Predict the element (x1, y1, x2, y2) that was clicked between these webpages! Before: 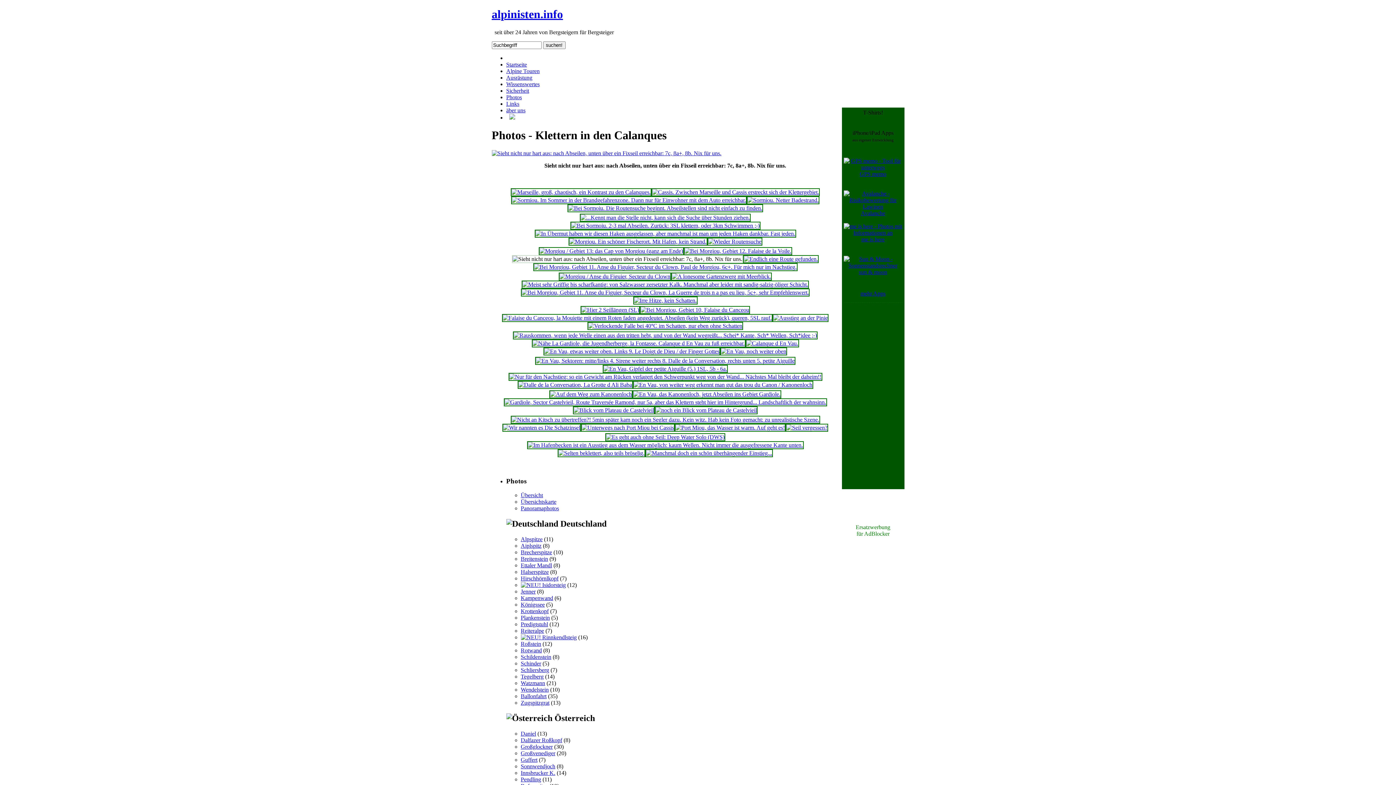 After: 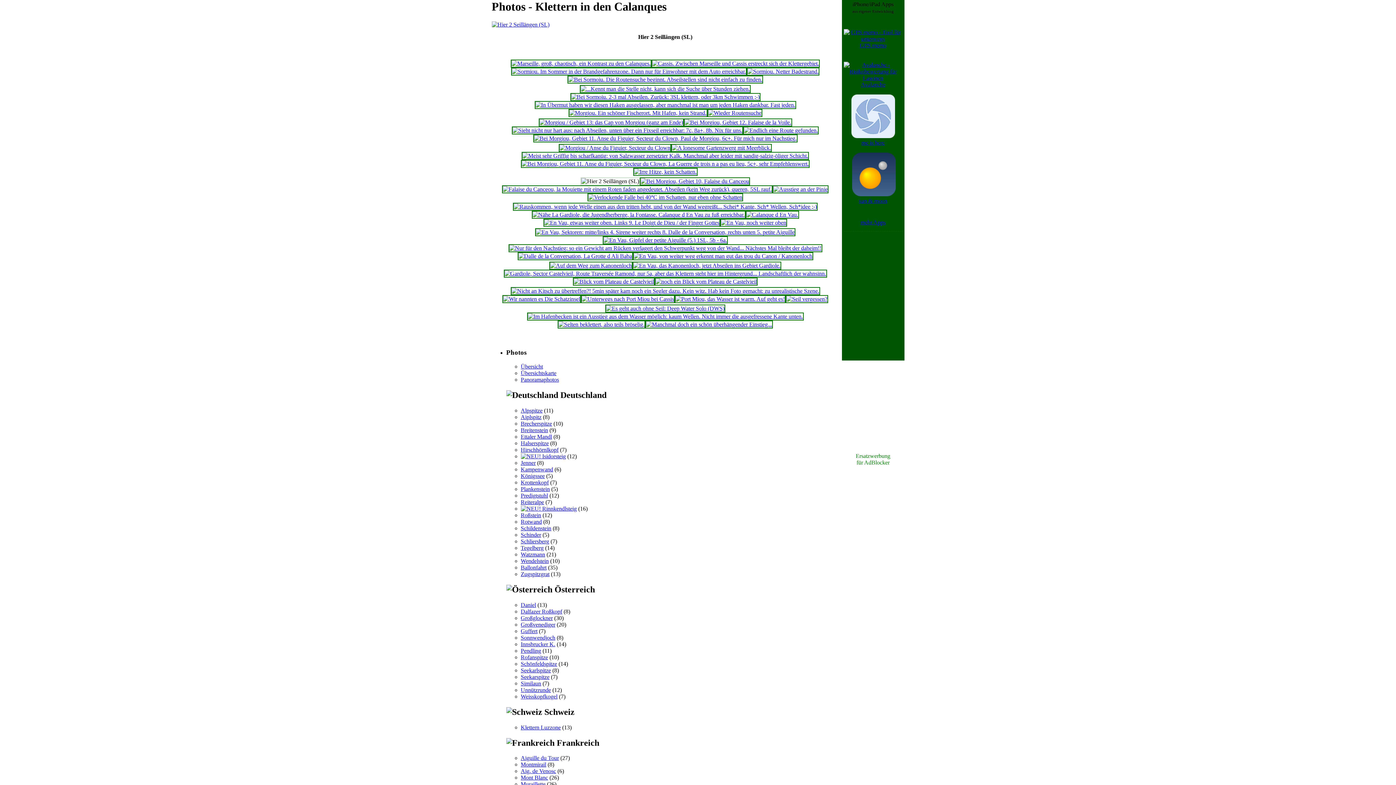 Action: bbox: (580, 306, 640, 313)